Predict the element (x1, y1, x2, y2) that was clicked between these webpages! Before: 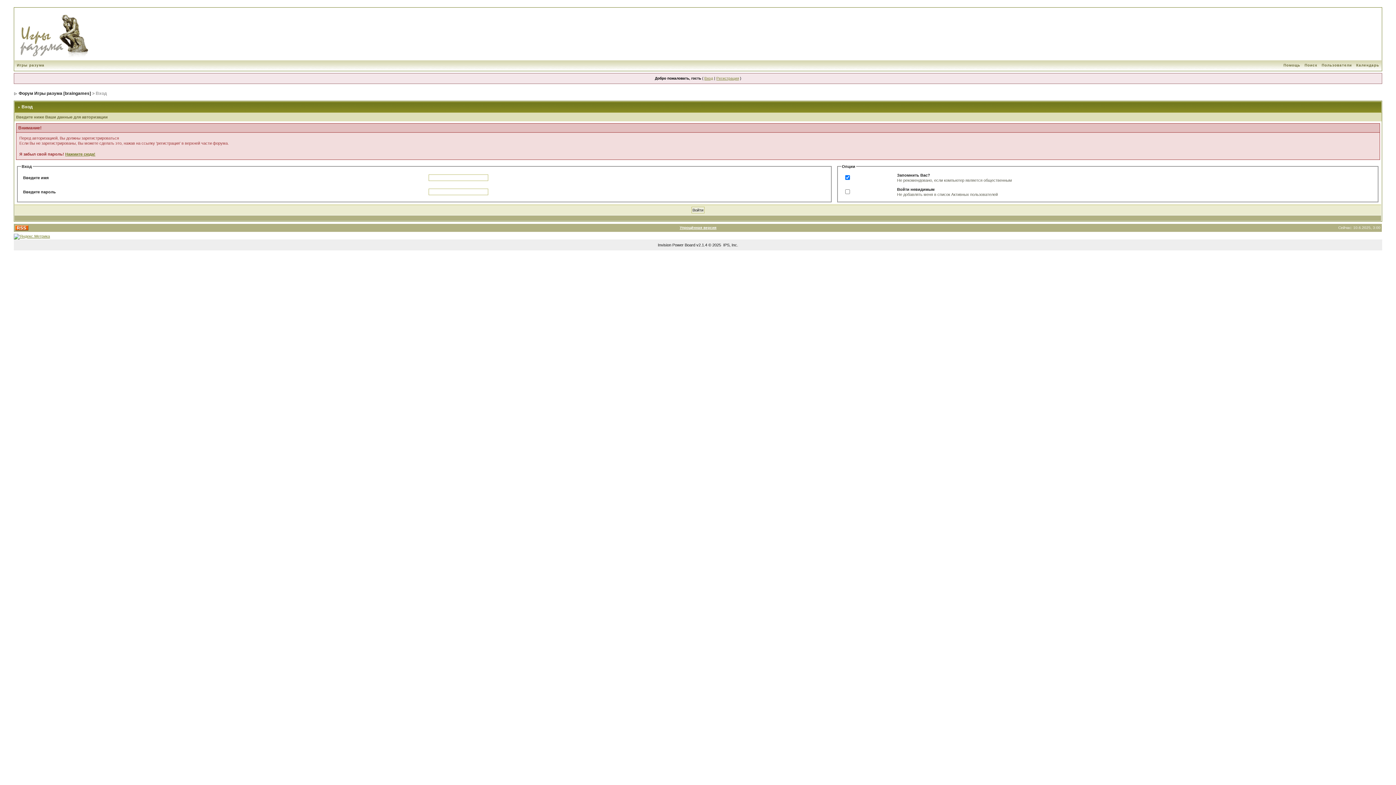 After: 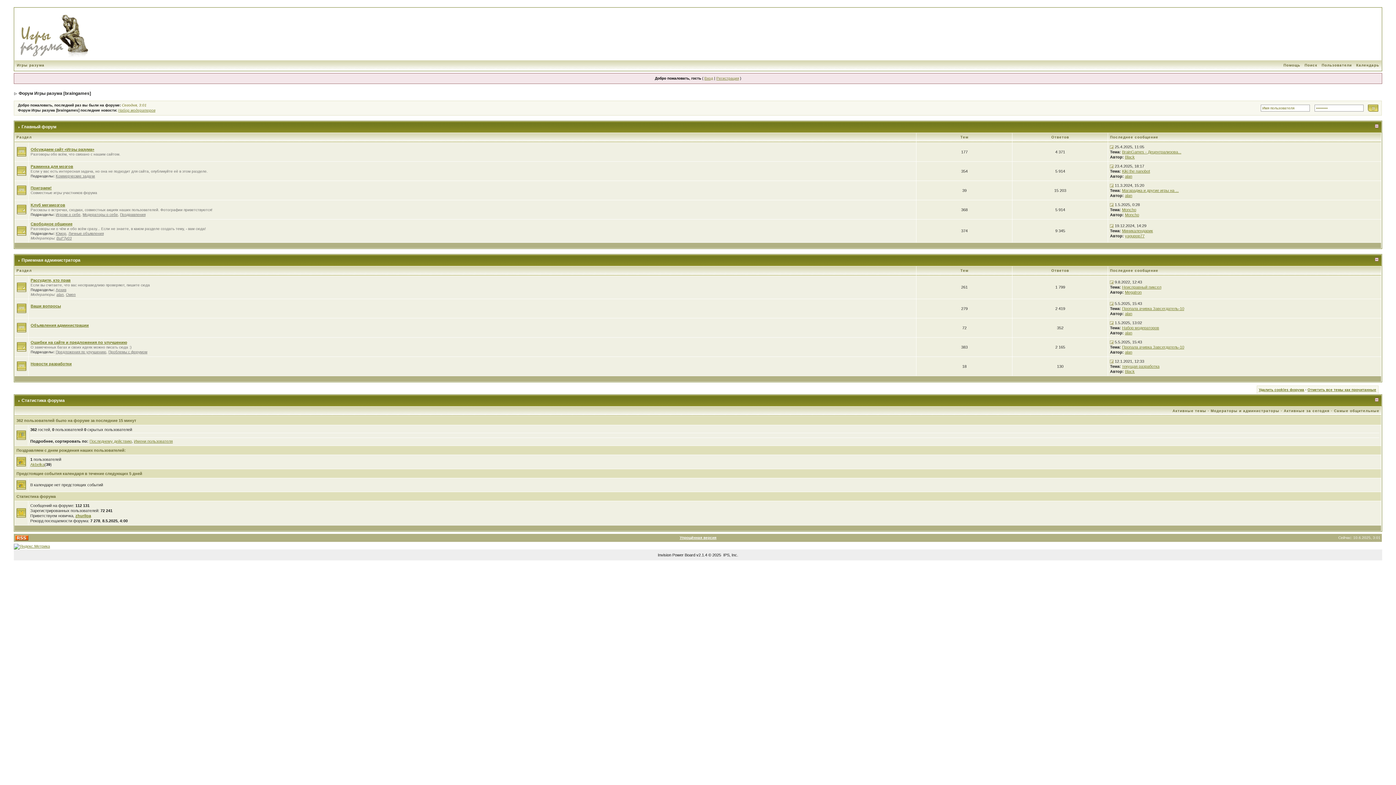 Action: label: Форум Игры разума [braingames] bbox: (18, 90, 91, 96)